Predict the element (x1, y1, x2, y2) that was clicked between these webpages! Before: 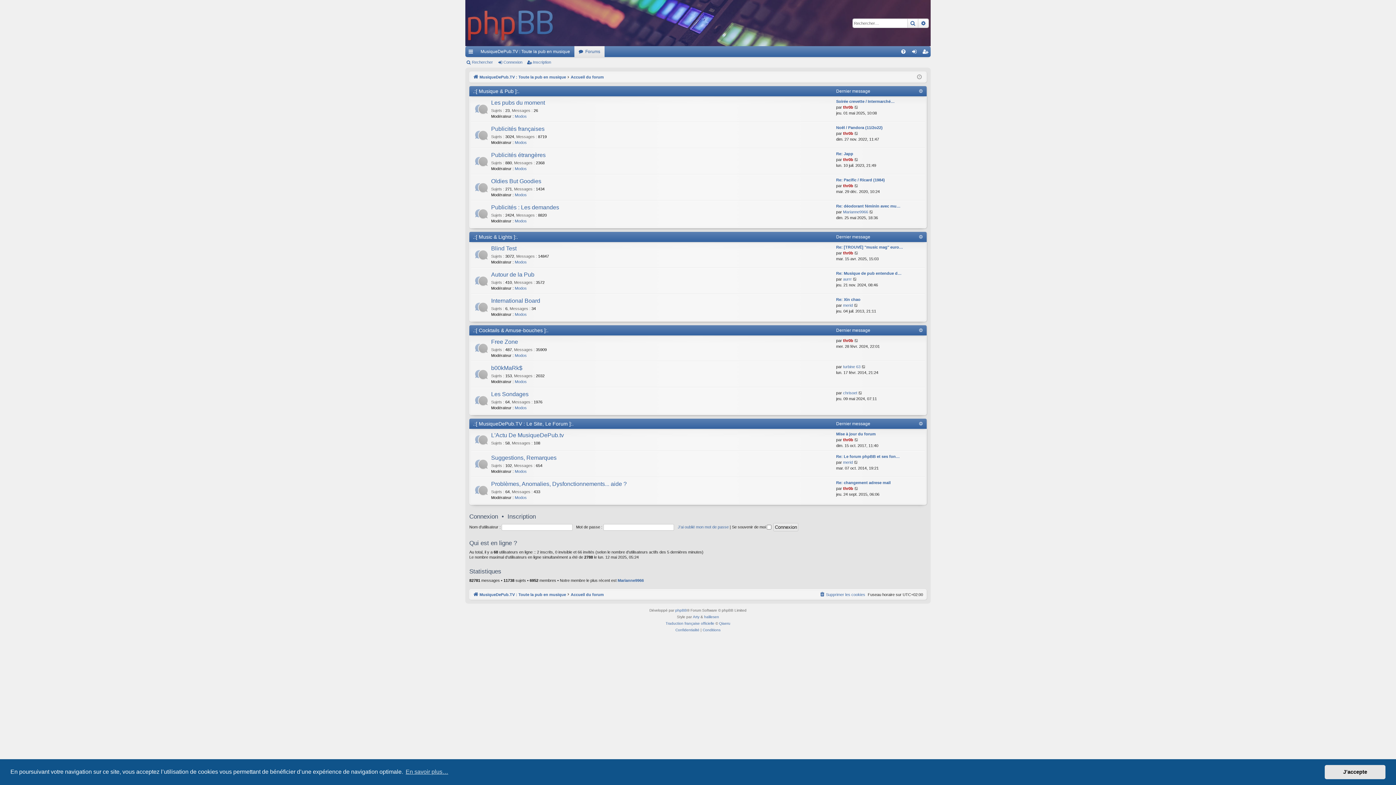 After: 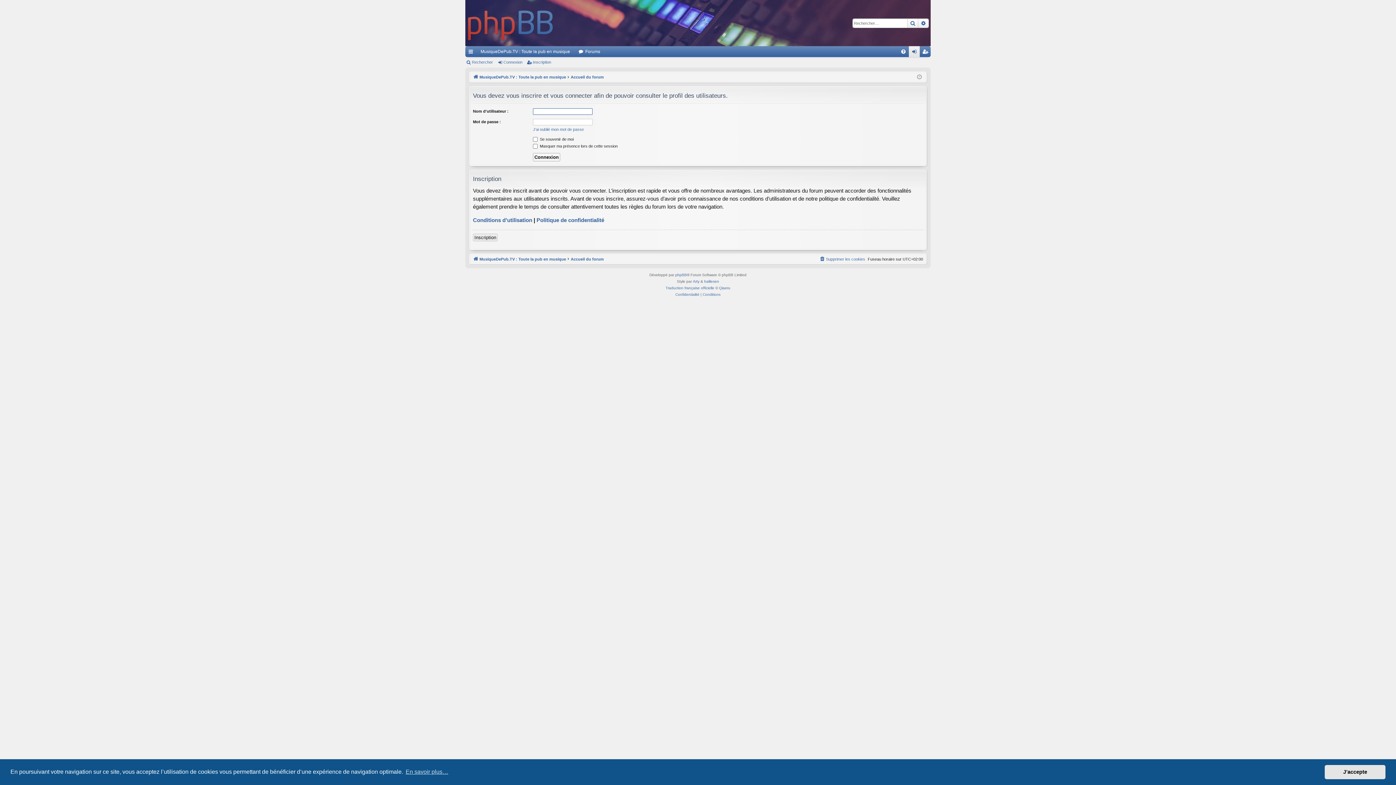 Action: bbox: (843, 250, 853, 255) label: thr0b